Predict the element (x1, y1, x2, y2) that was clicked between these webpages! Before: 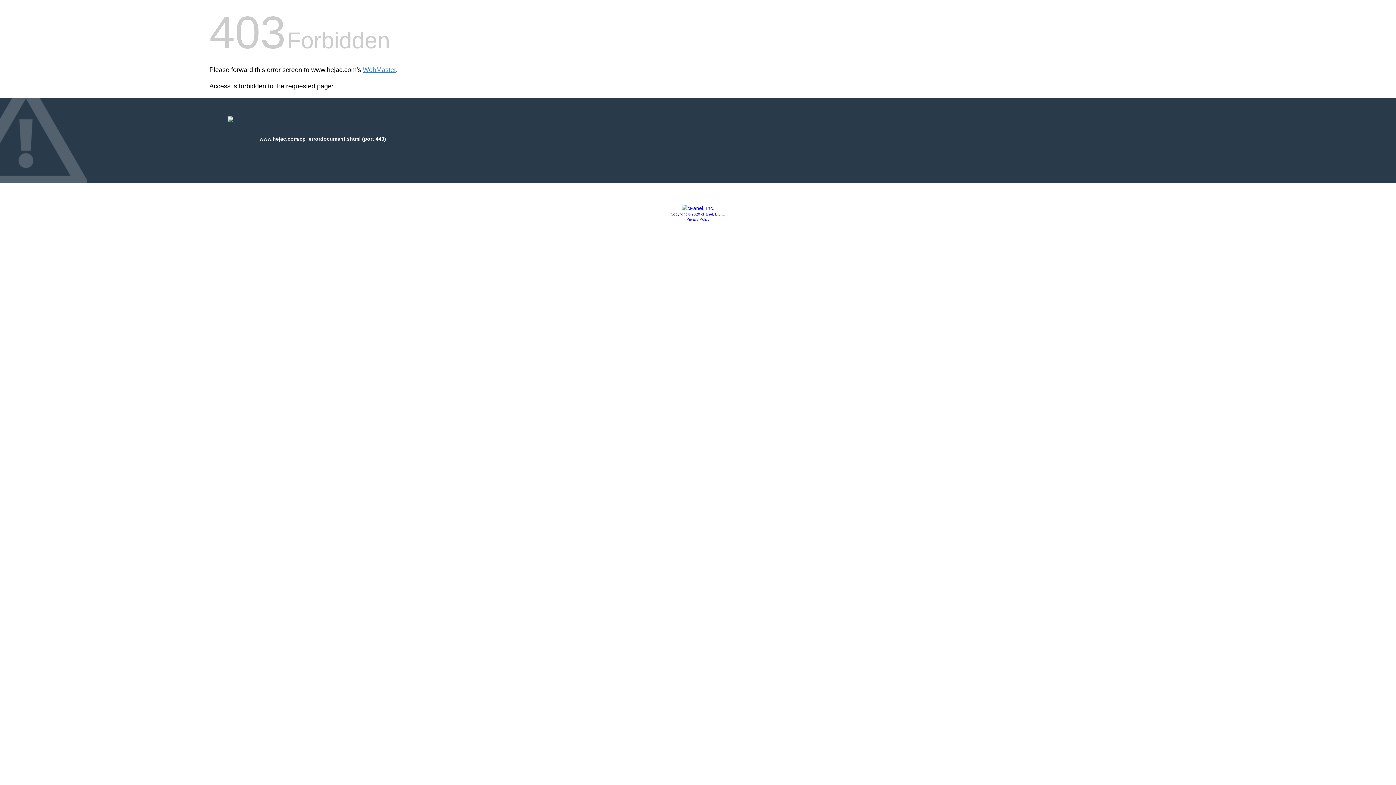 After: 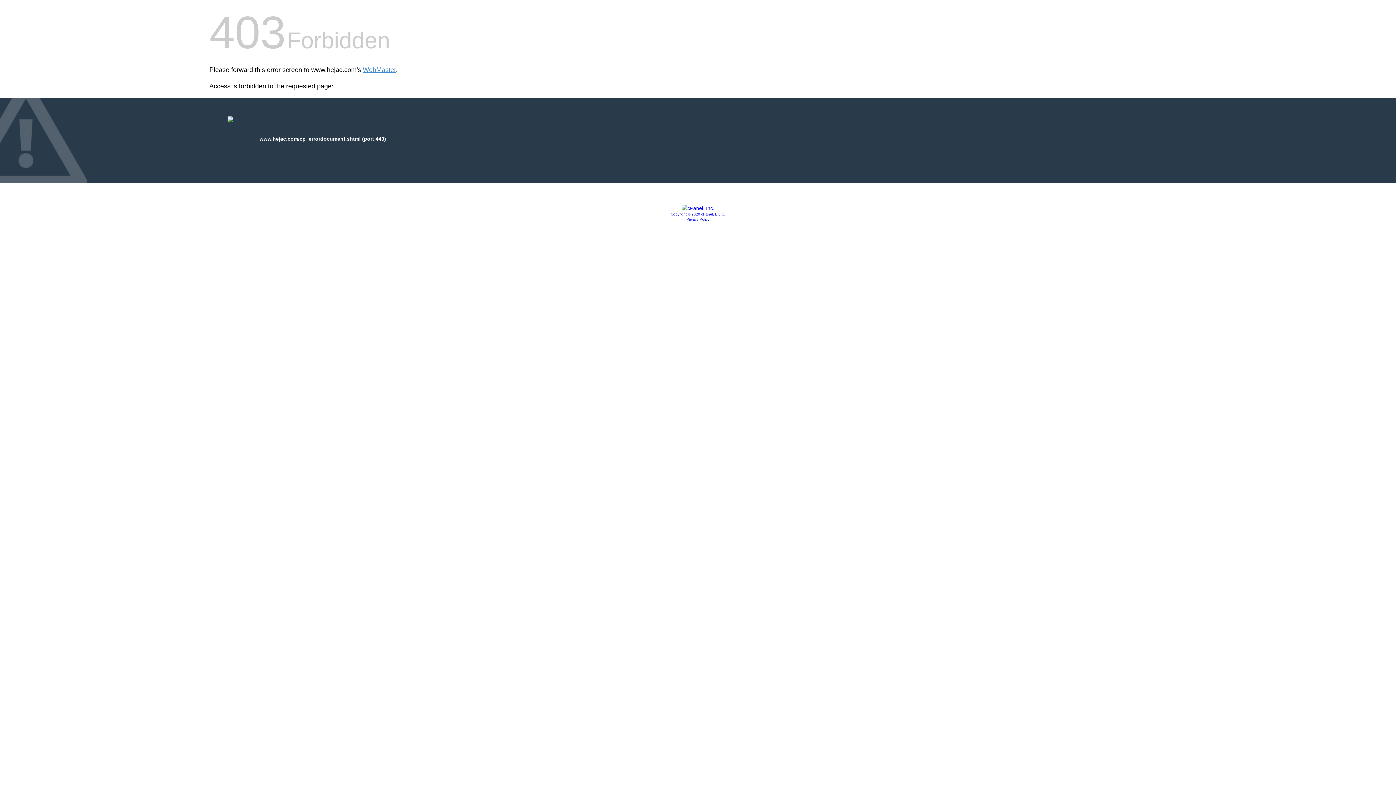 Action: bbox: (670, 212, 725, 216) label: Copyright © 2020 cPanel, L.L.C.